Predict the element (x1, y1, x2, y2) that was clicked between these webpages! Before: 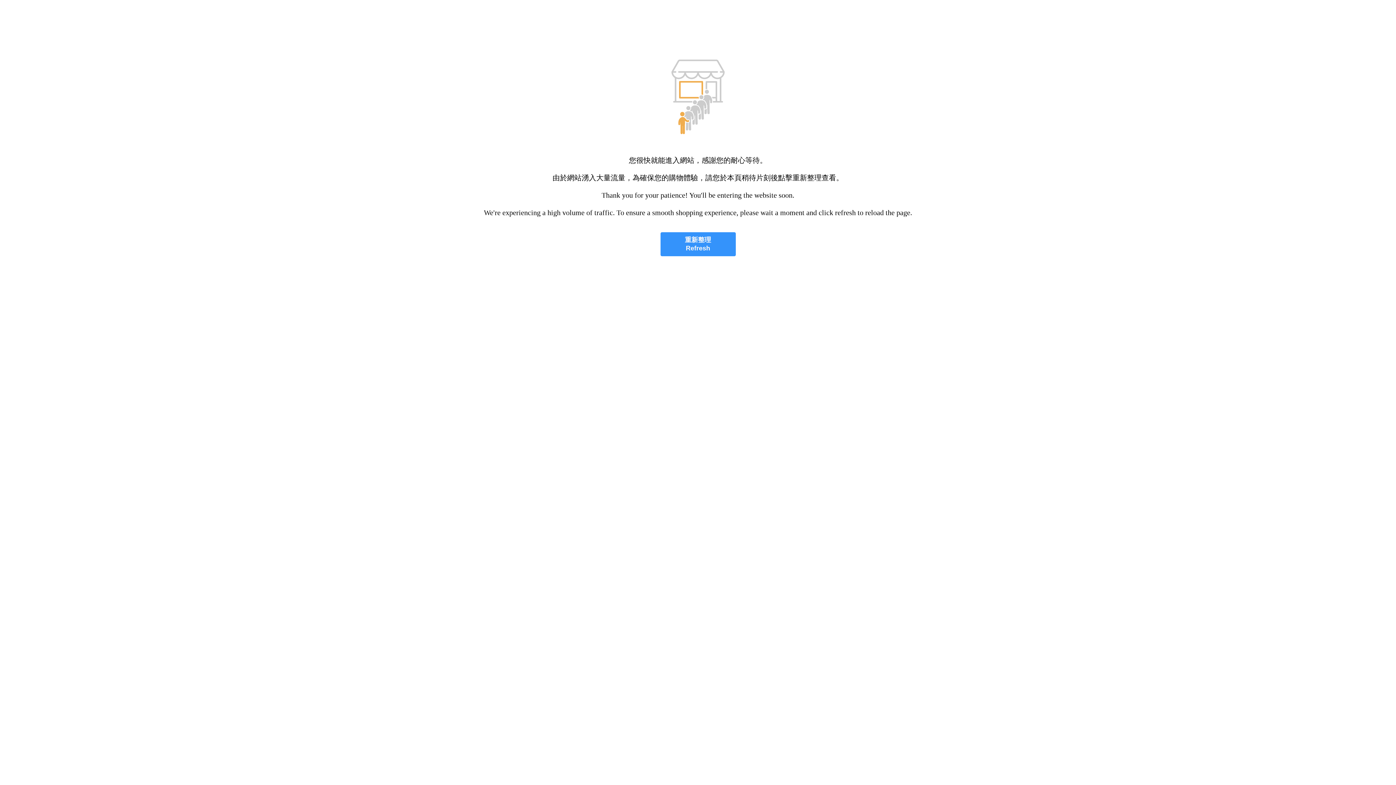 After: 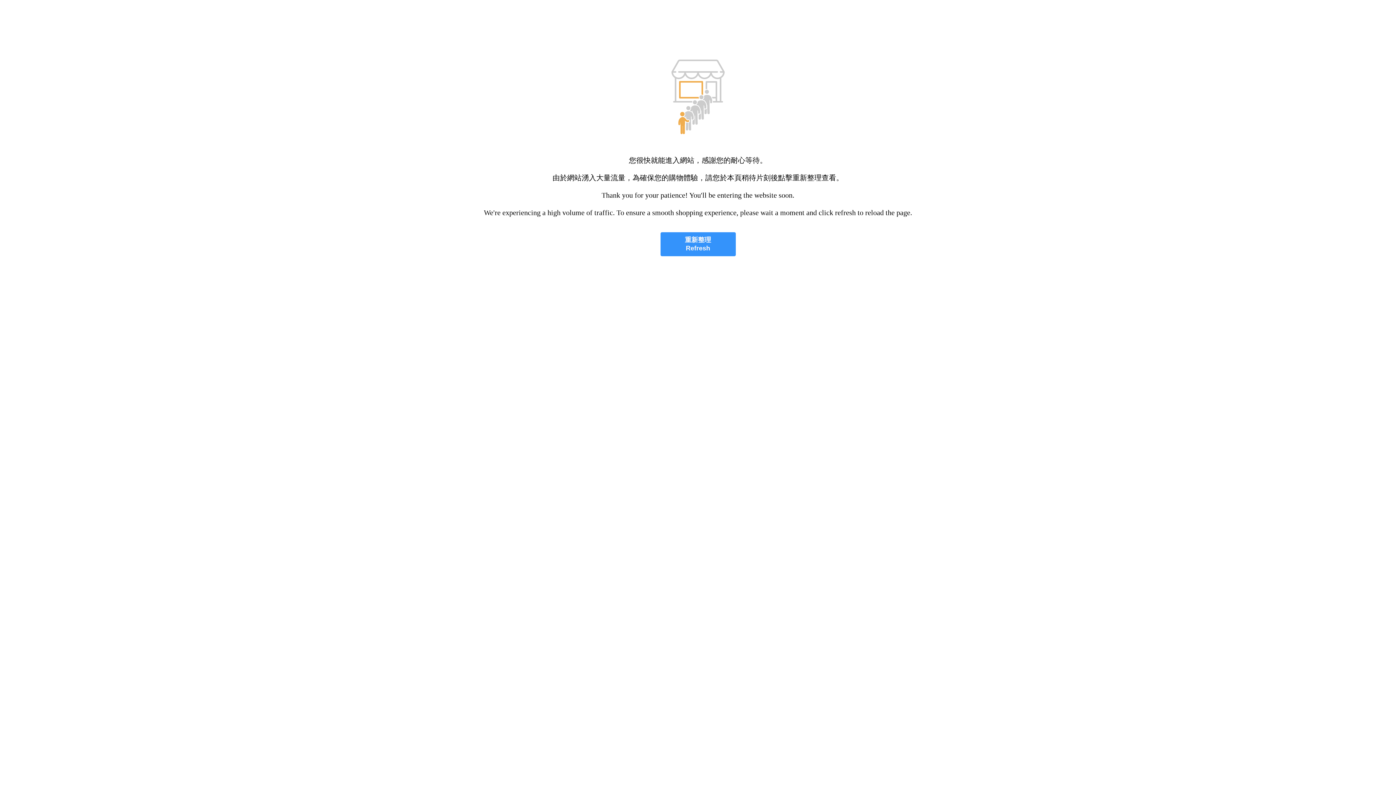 Action: bbox: (660, 232, 735, 256) label: 重新整理
Refresh